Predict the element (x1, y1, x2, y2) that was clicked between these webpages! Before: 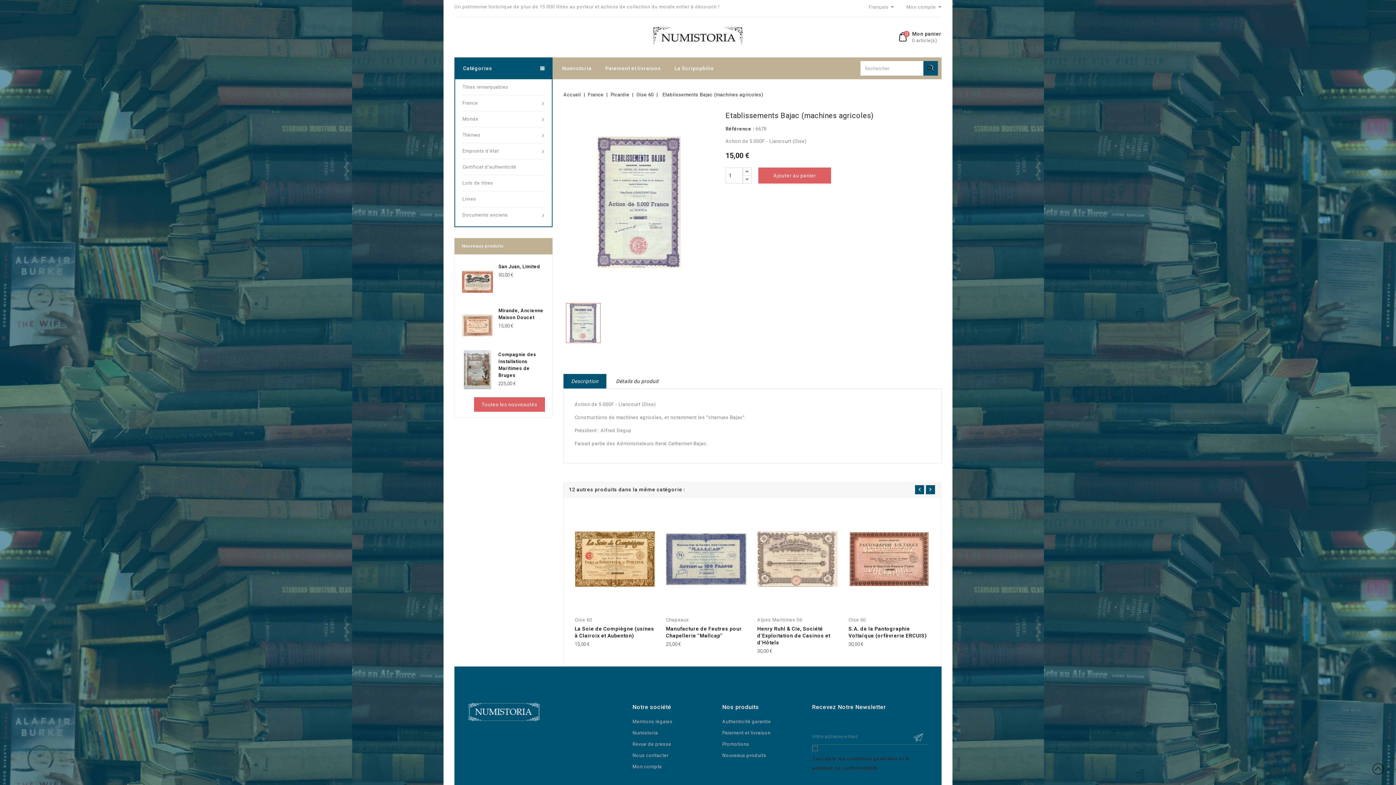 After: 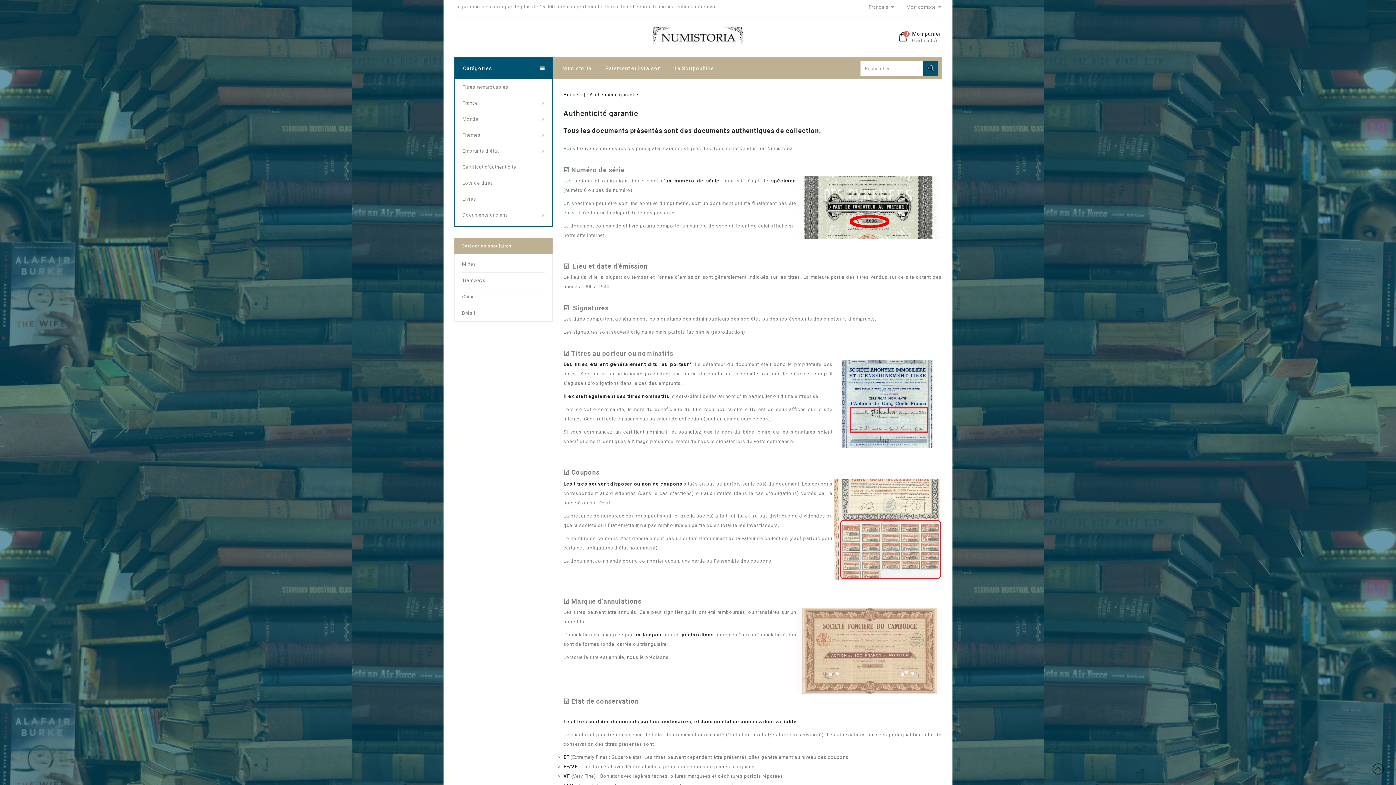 Action: label: Authenticité garantie bbox: (722, 719, 771, 724)